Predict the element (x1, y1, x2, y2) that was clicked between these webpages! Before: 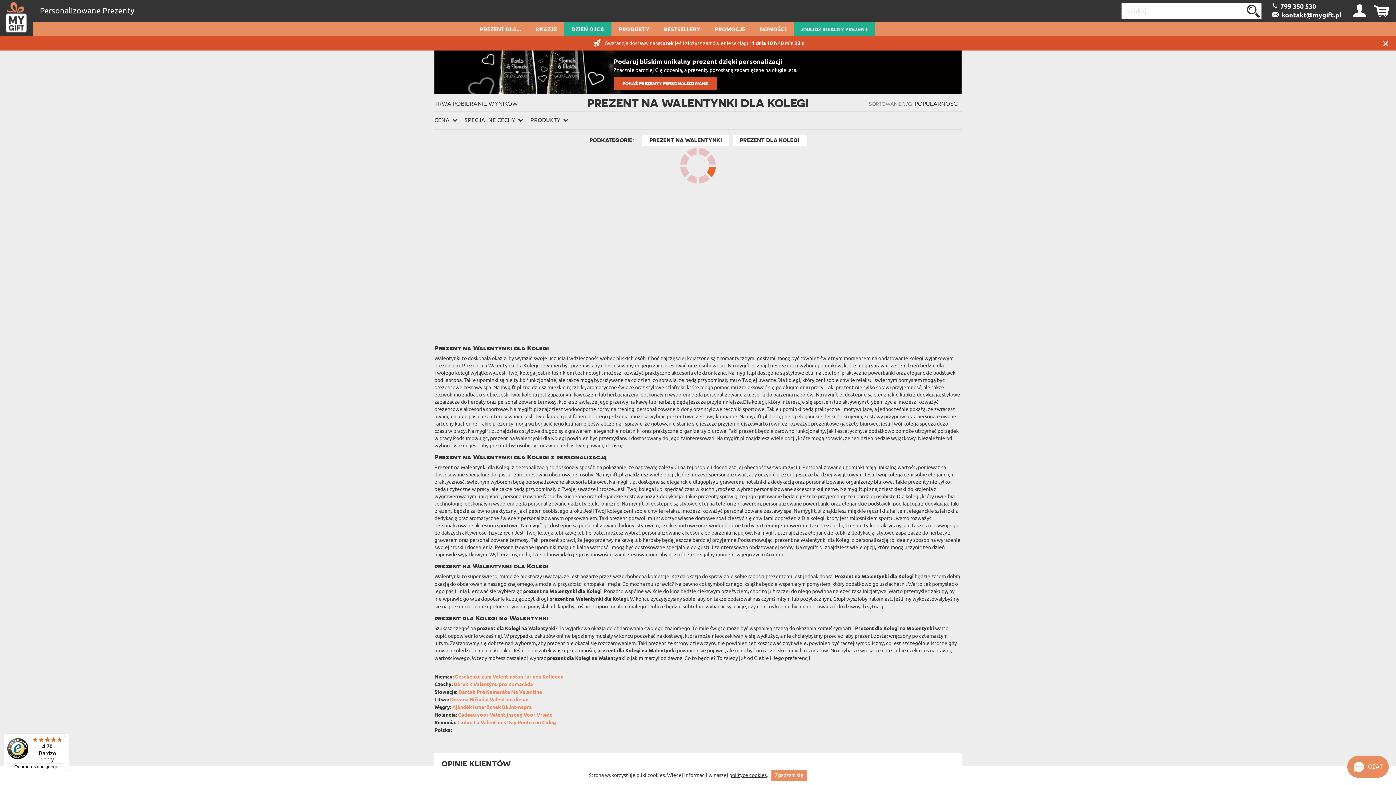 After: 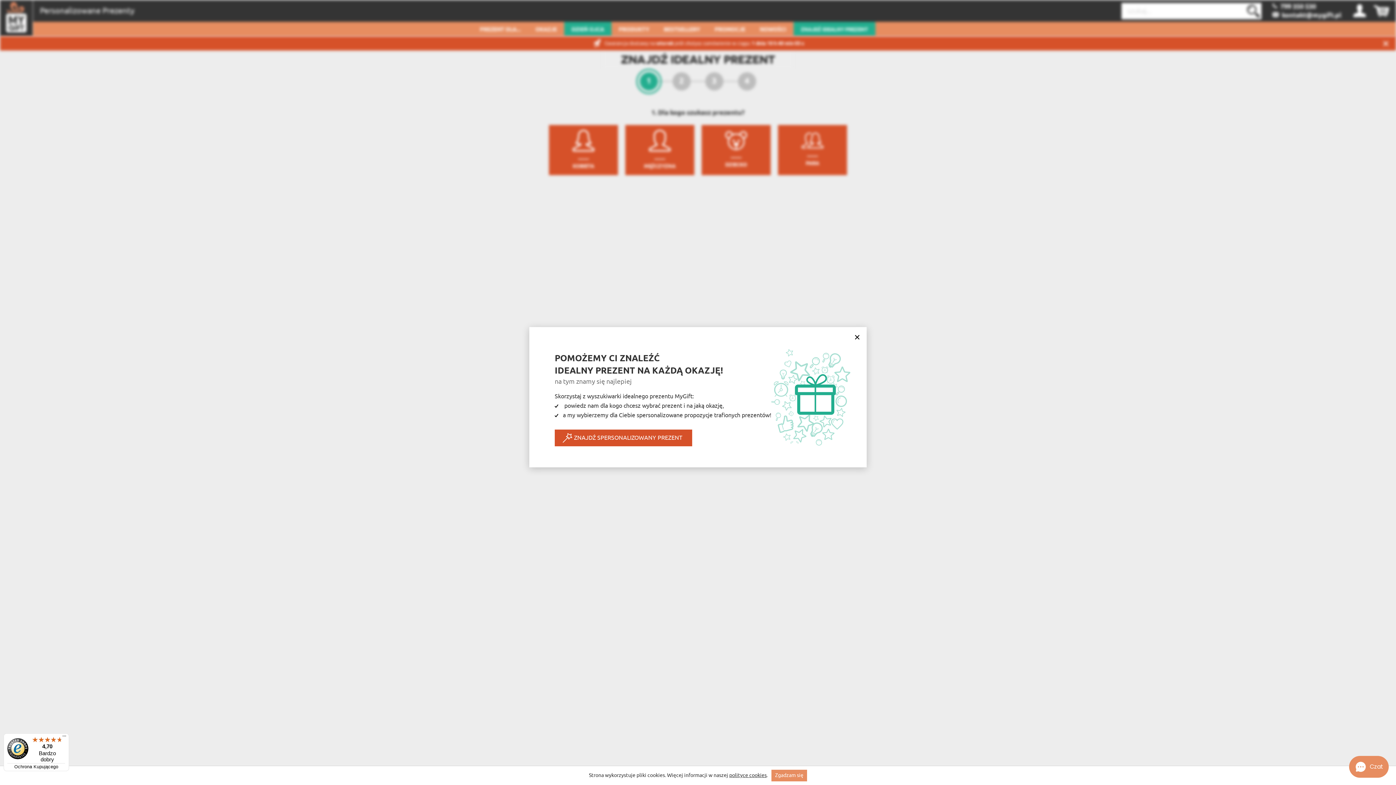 Action: bbox: (793, 22, 875, 36) label: ZNAJDŹ IDEALNY PREZENT